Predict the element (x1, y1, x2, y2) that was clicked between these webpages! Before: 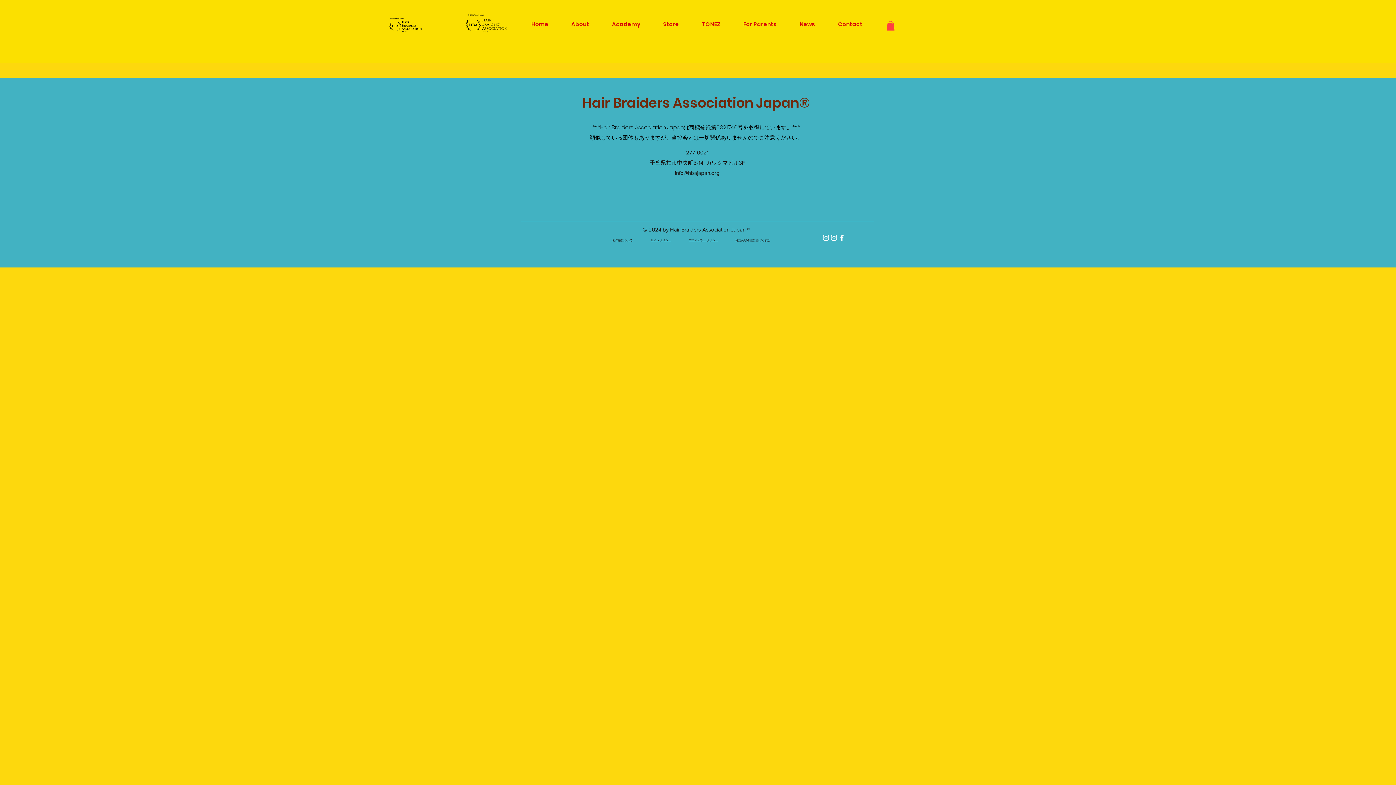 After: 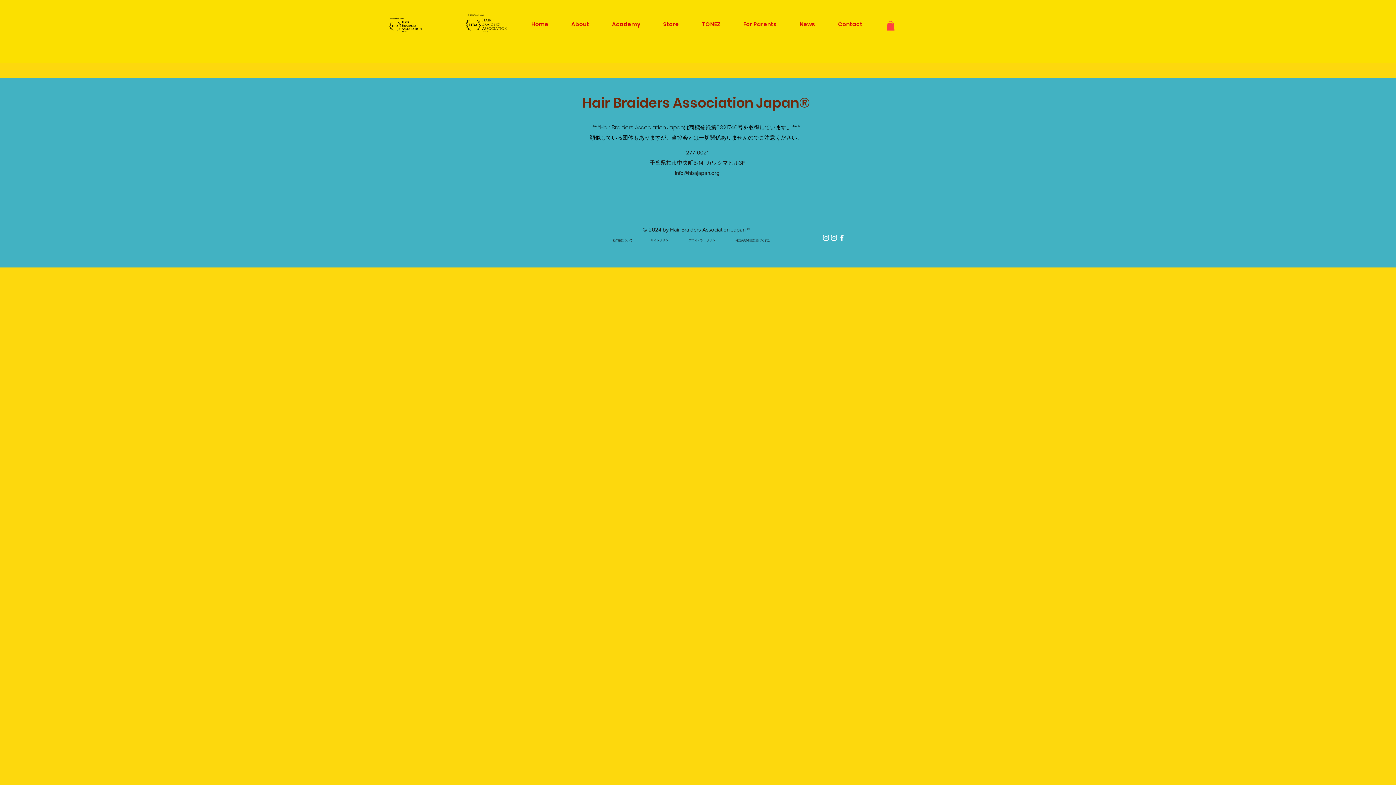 Action: bbox: (822, 233, 830, 241) label: ホワイトInstagramのアイコン